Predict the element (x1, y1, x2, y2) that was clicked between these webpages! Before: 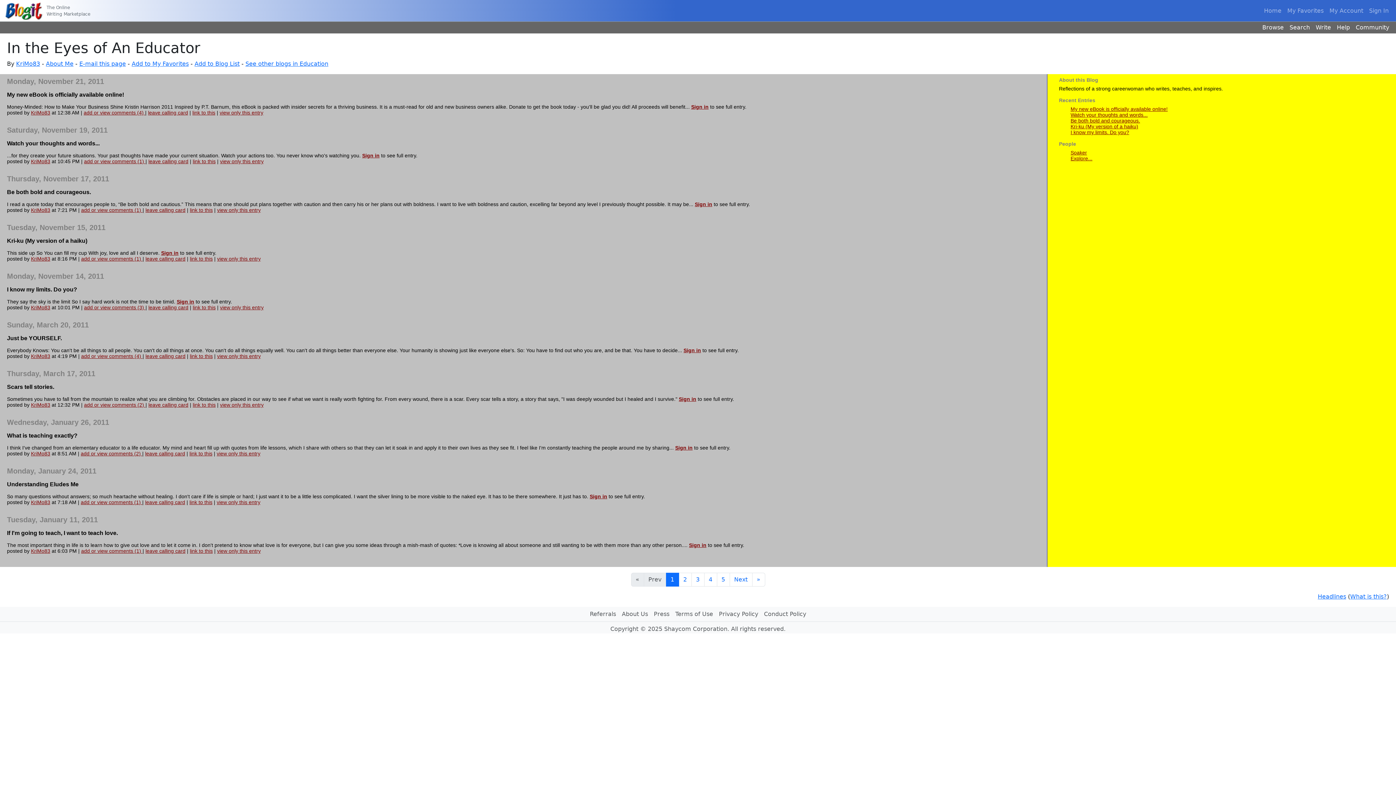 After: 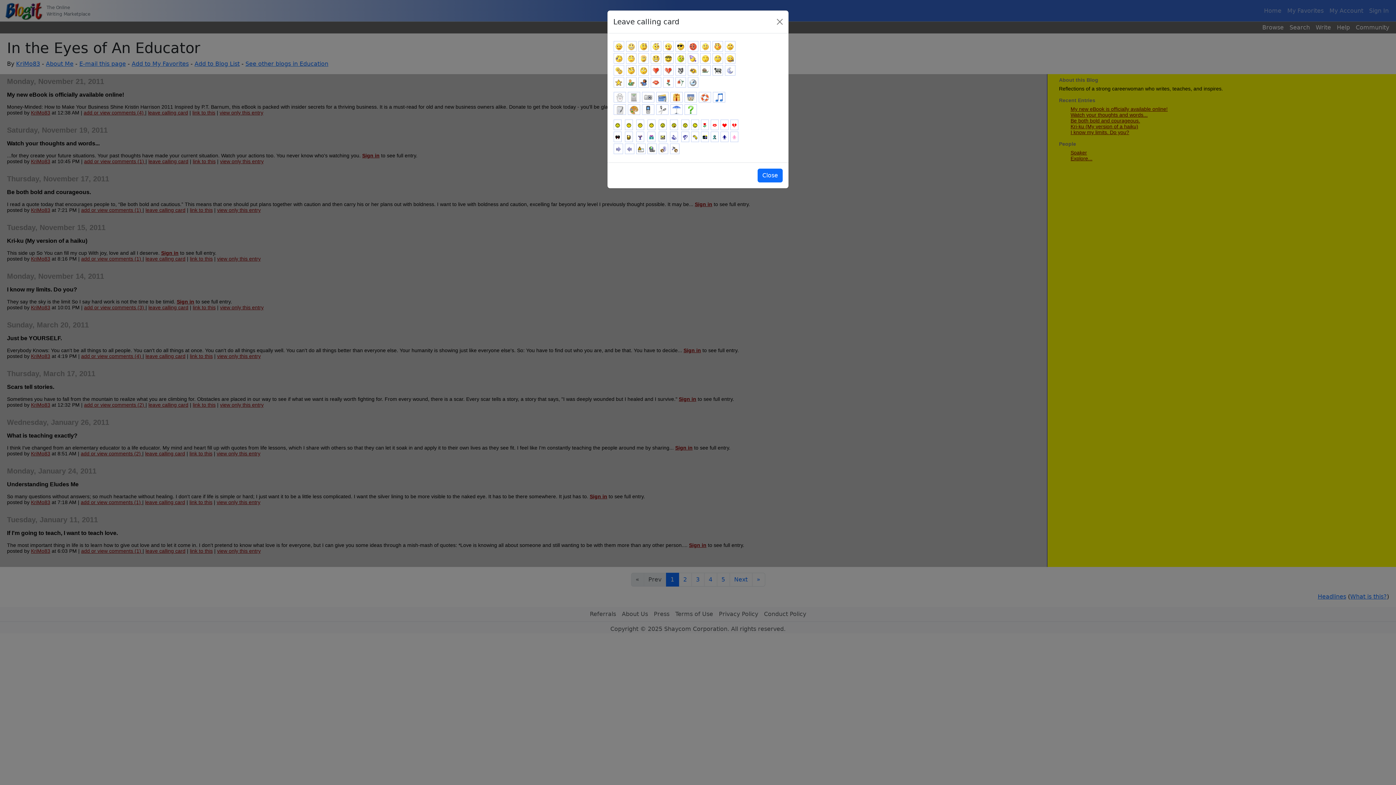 Action: bbox: (145, 548, 185, 554) label: leave calling card